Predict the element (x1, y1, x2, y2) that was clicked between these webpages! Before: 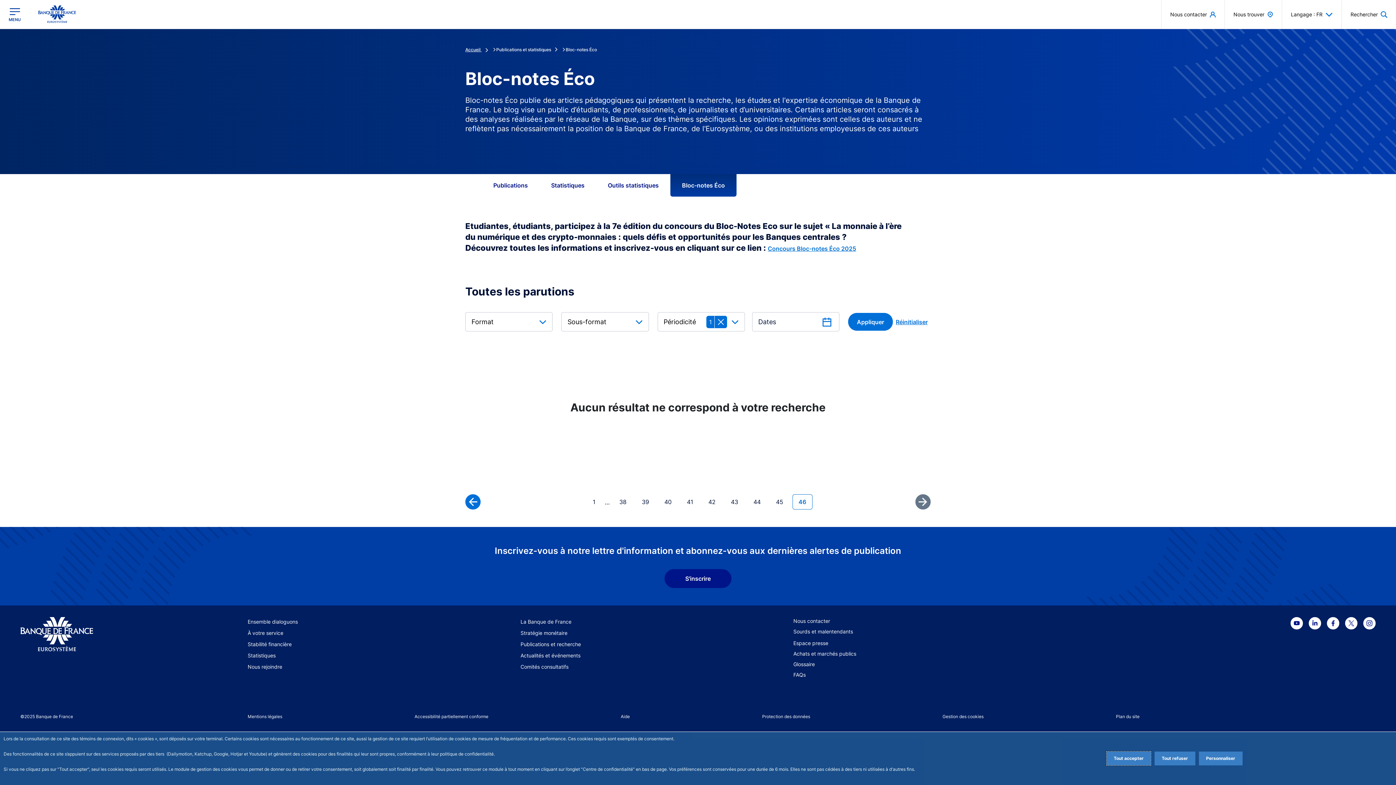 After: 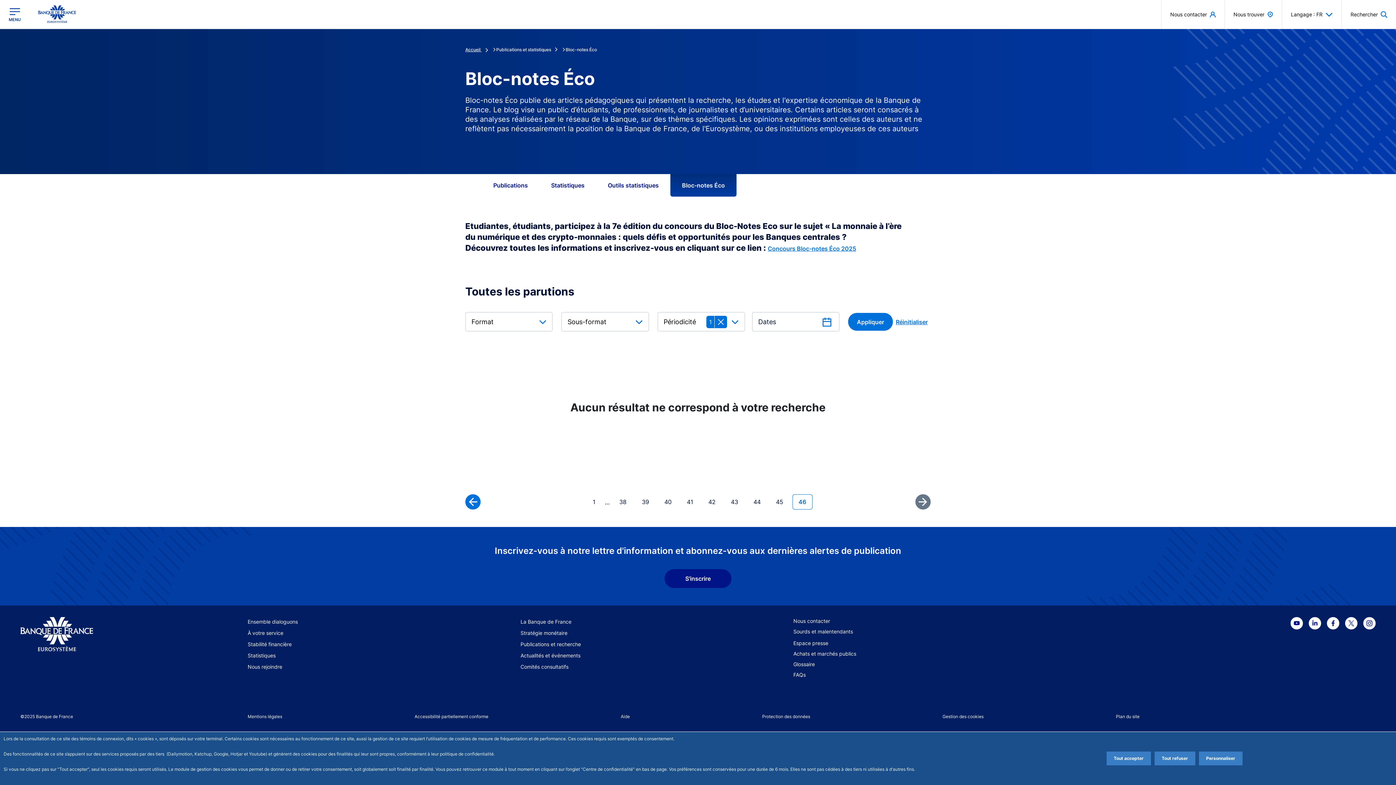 Action: bbox: (1363, 617, 1376, 629)